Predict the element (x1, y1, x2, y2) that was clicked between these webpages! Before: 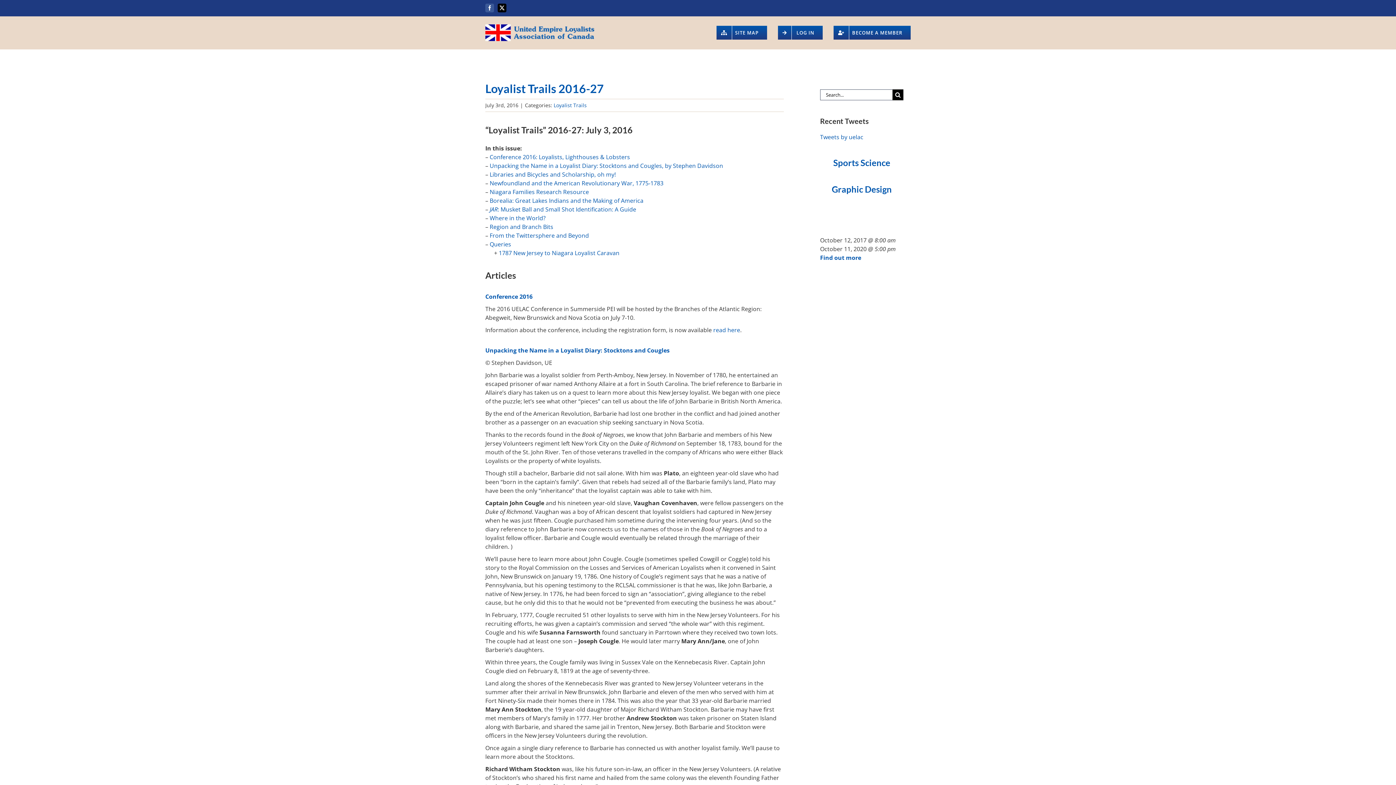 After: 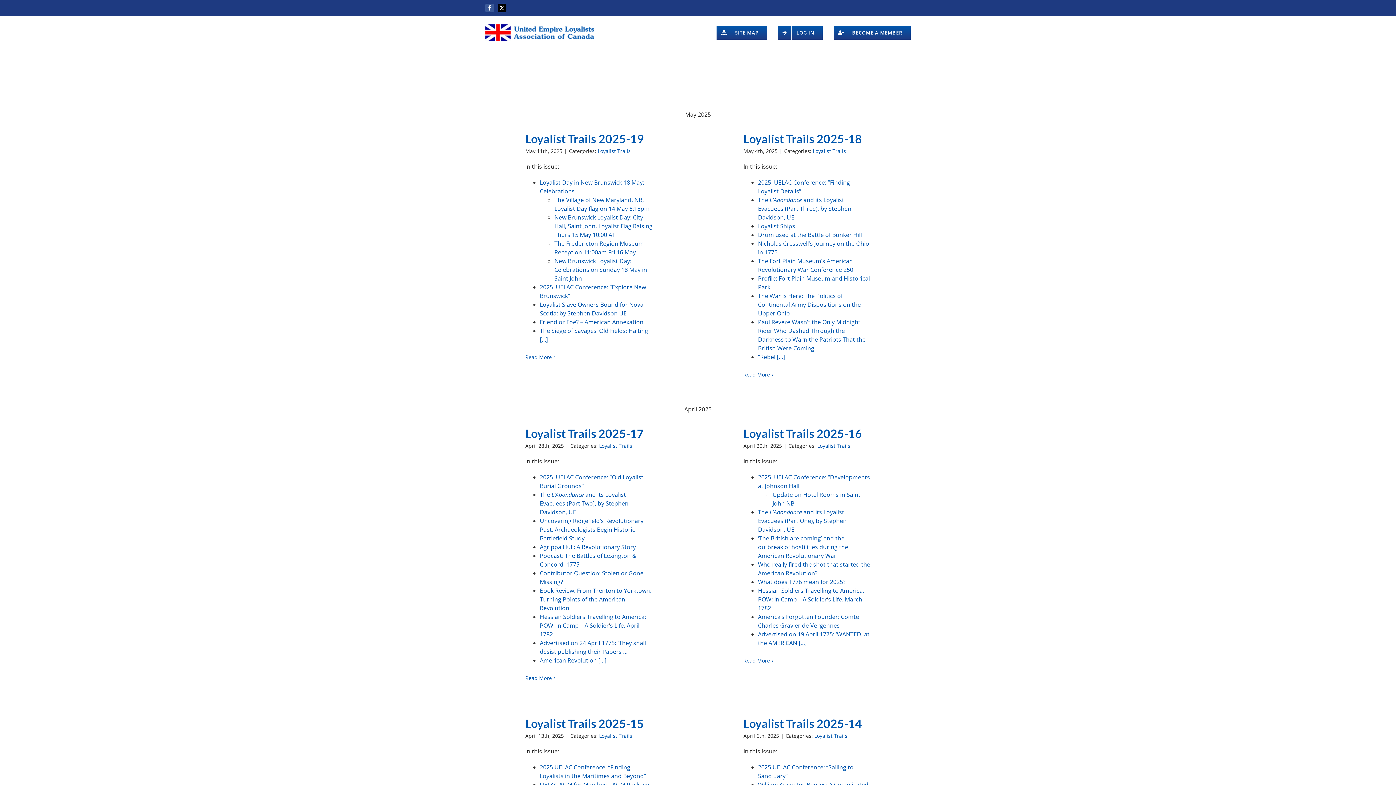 Action: bbox: (553, 101, 586, 108) label: Loyalist Trails